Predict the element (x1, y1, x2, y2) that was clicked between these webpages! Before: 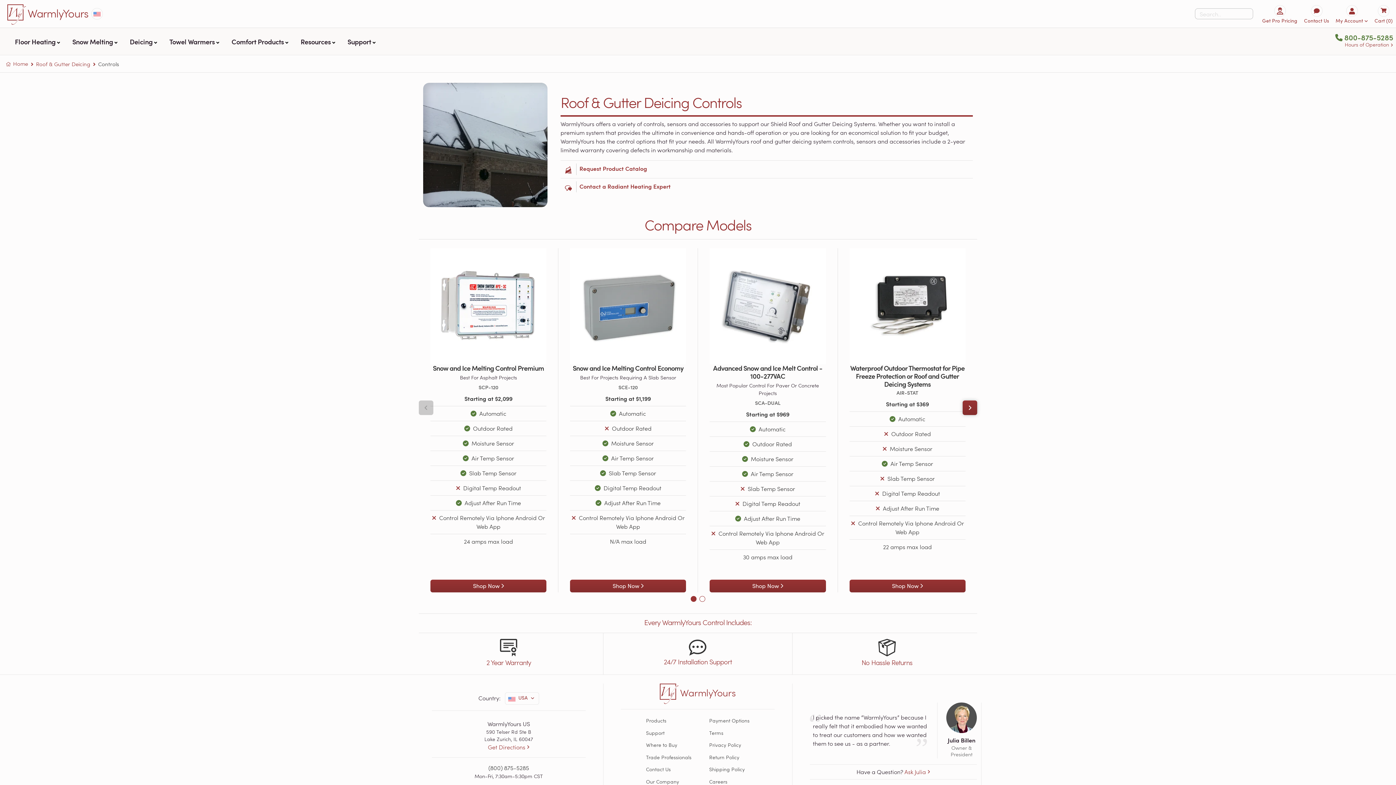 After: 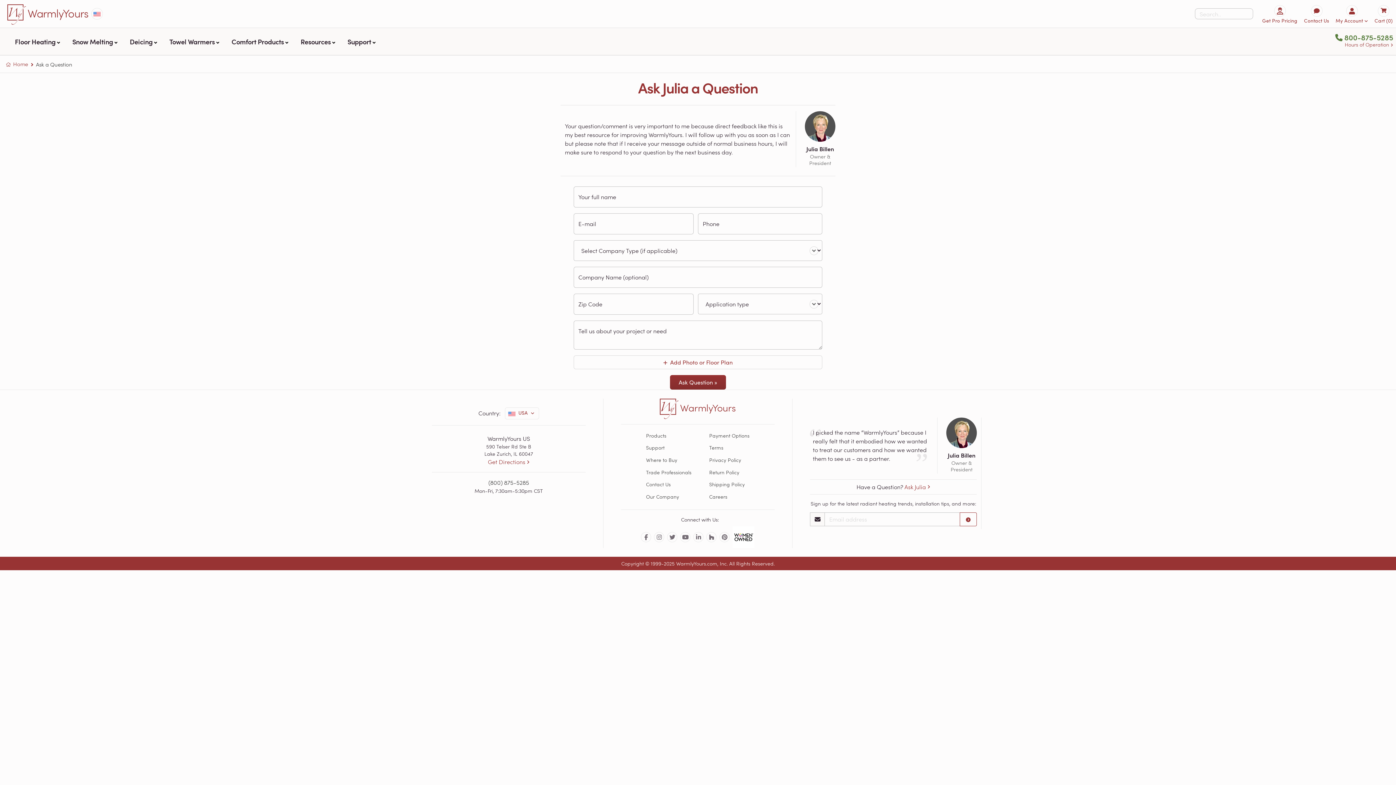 Action: bbox: (904, 768, 930, 775) label: Ask Julia 